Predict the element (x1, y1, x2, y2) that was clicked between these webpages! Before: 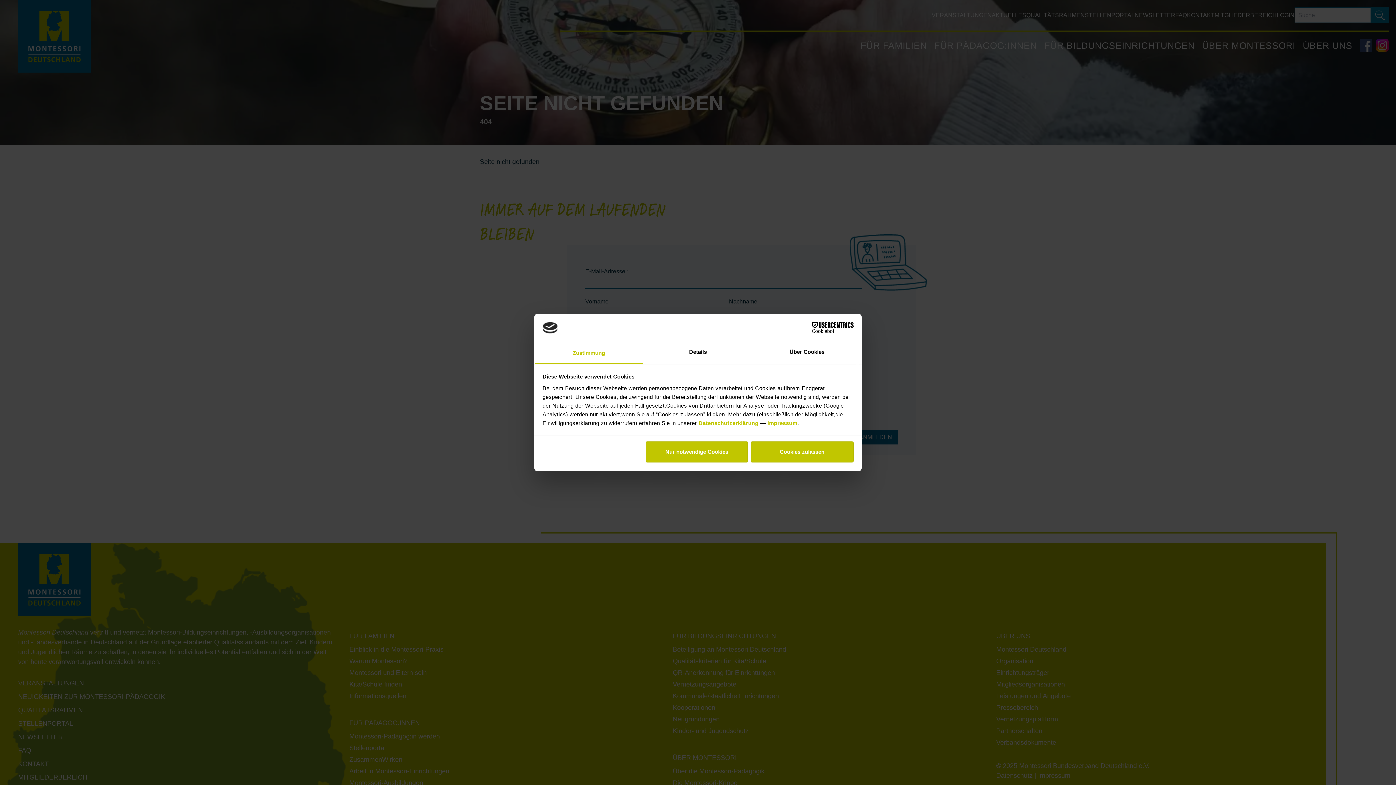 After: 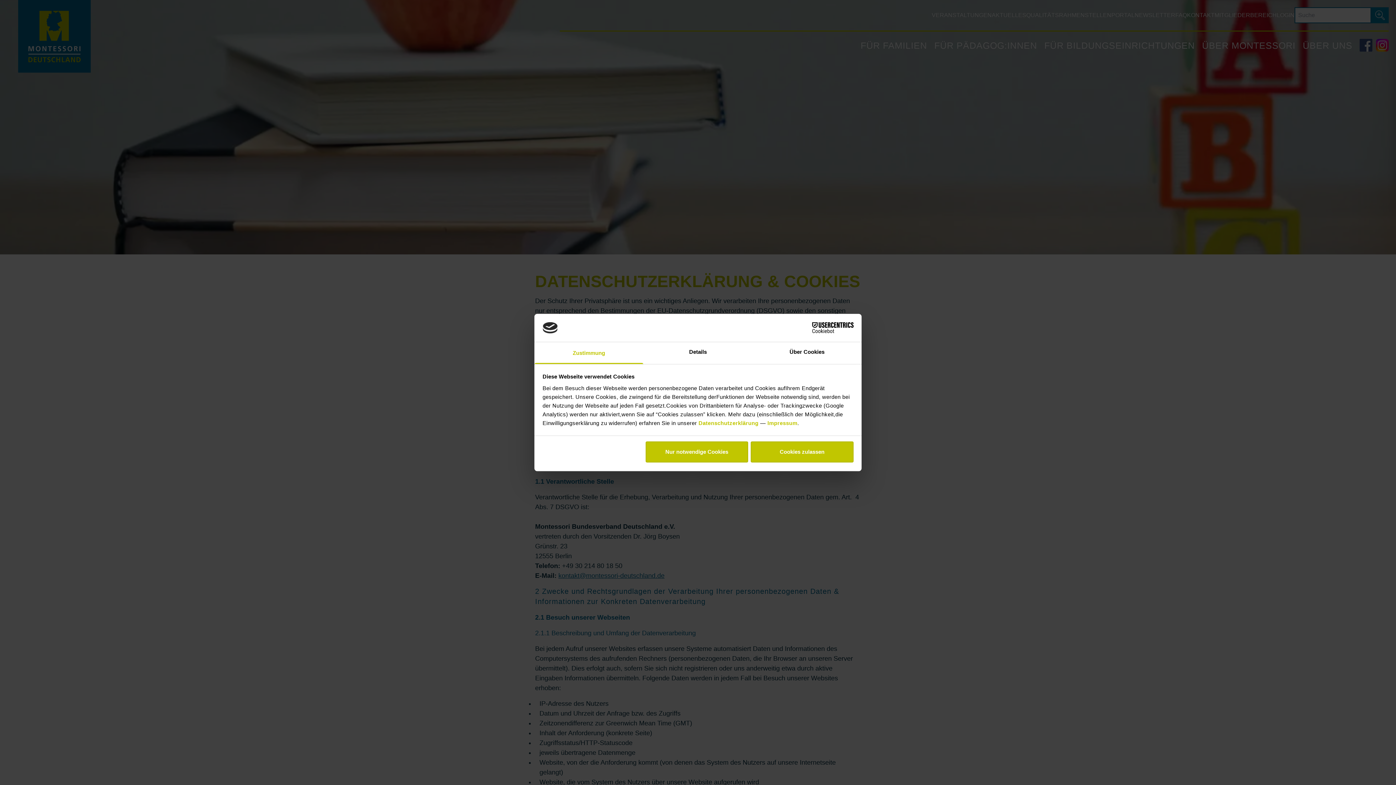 Action: label: Datenschutzerklärung  bbox: (698, 420, 760, 426)